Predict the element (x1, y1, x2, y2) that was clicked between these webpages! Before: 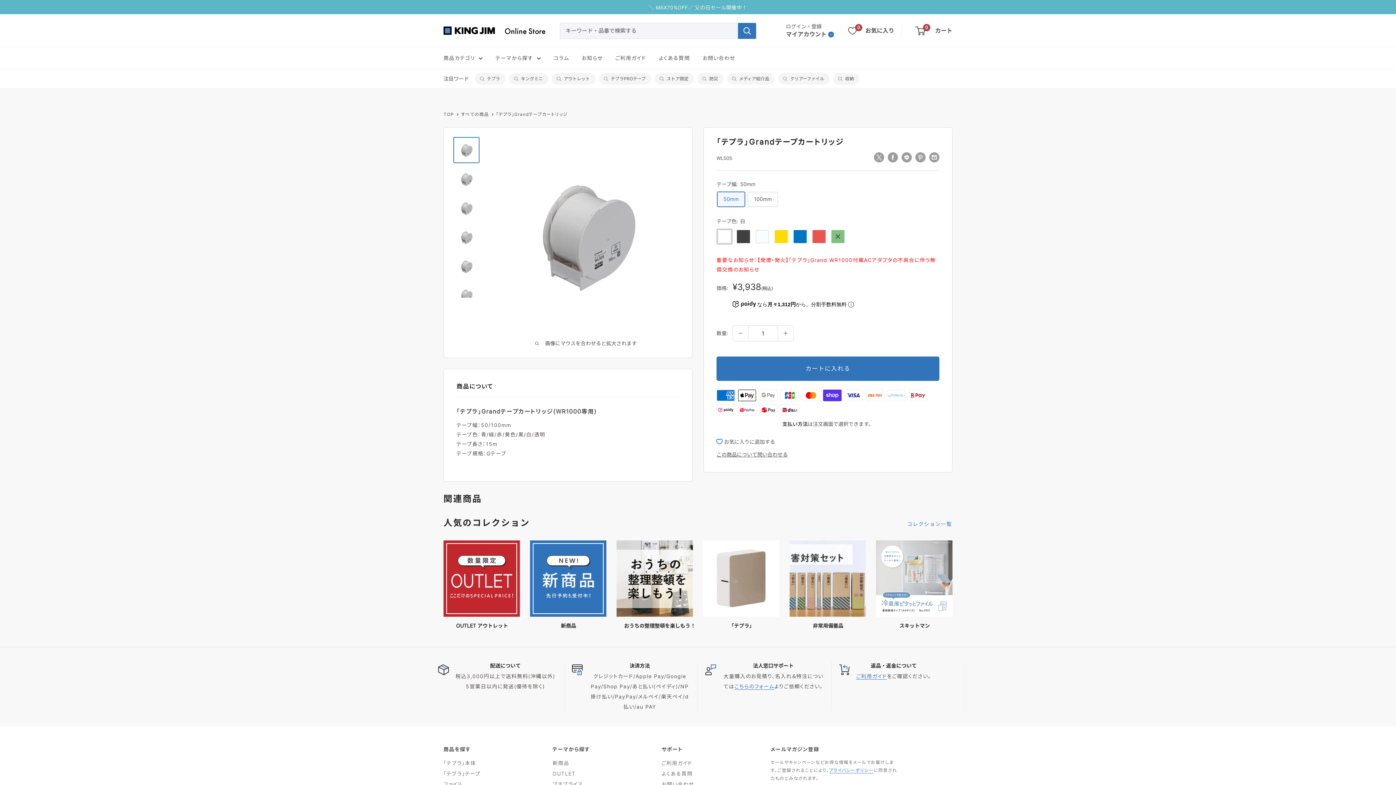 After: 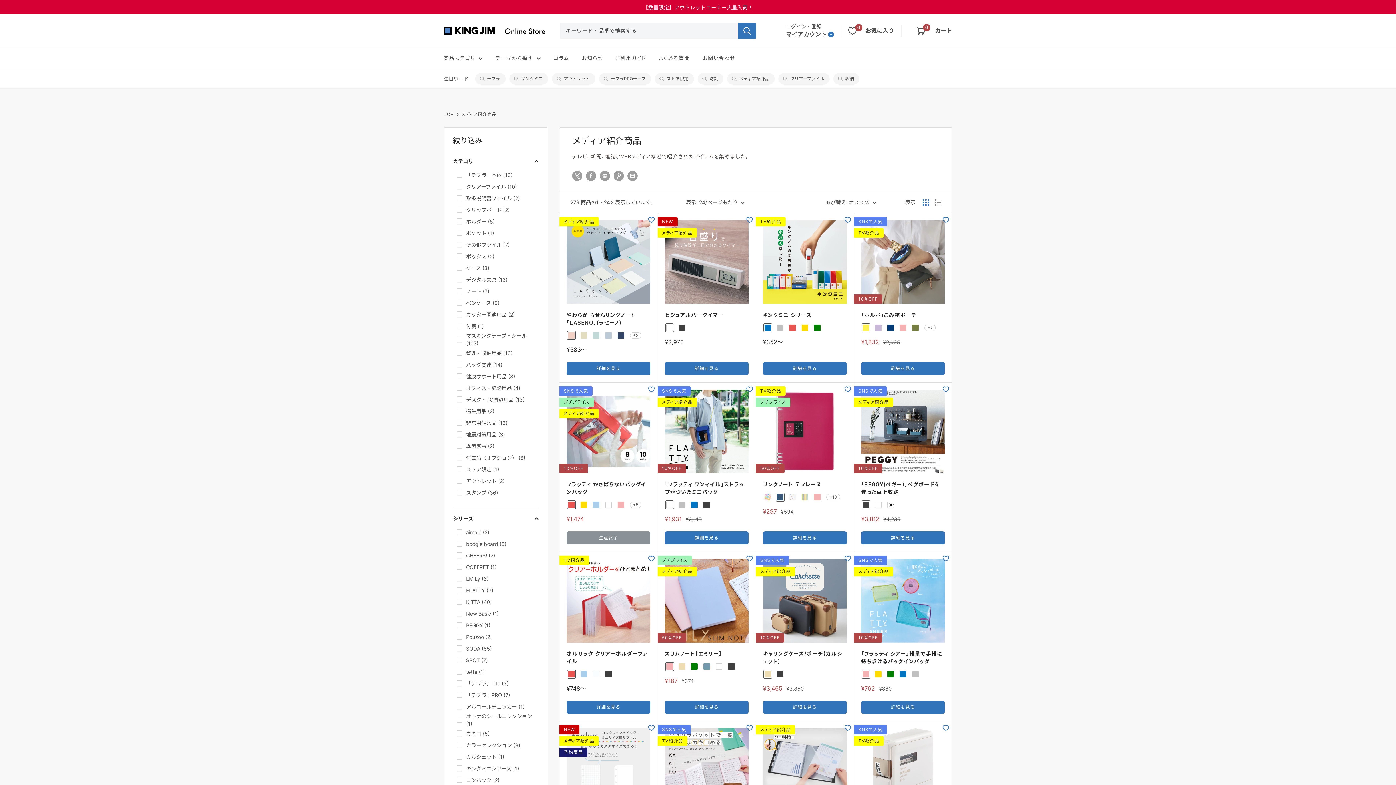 Action: label: メディア紹介品 bbox: (727, 73, 774, 84)